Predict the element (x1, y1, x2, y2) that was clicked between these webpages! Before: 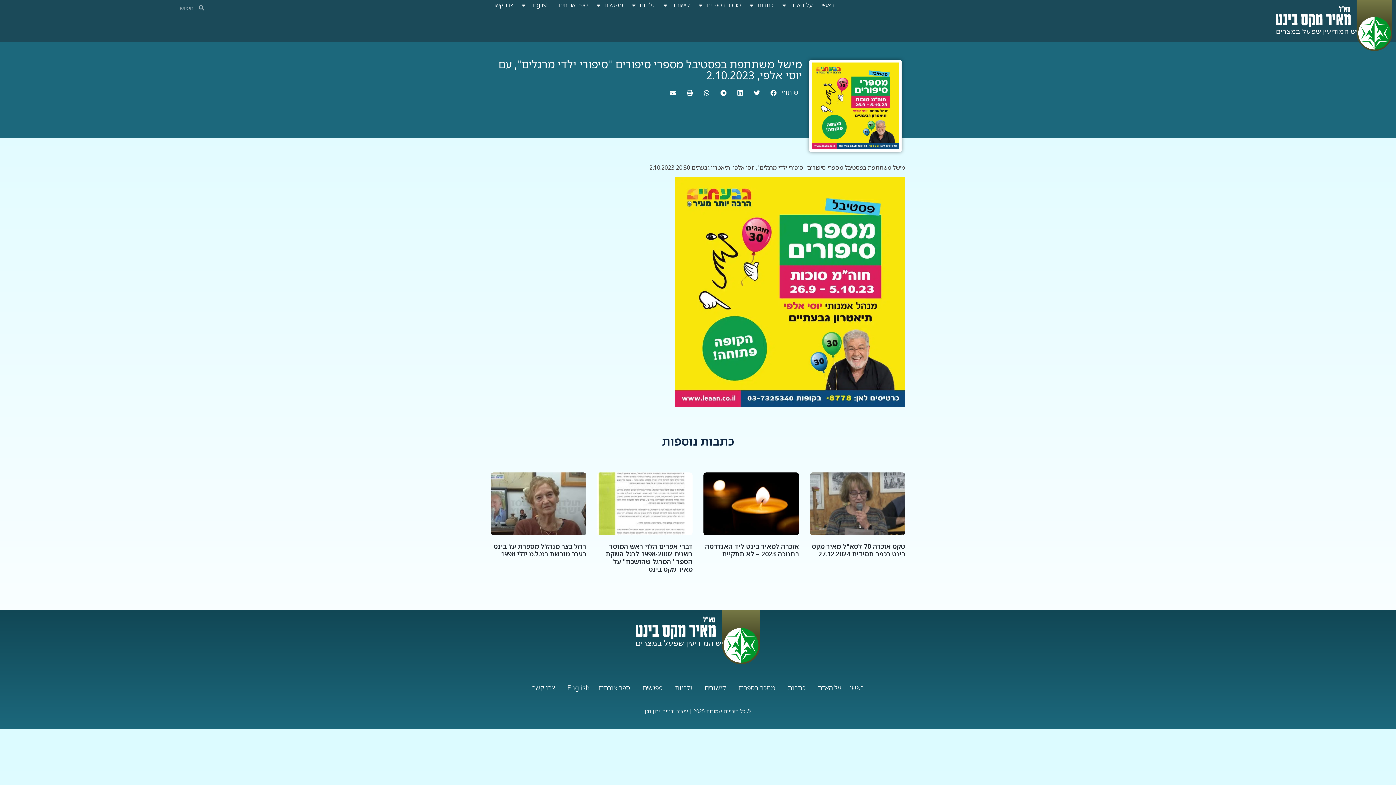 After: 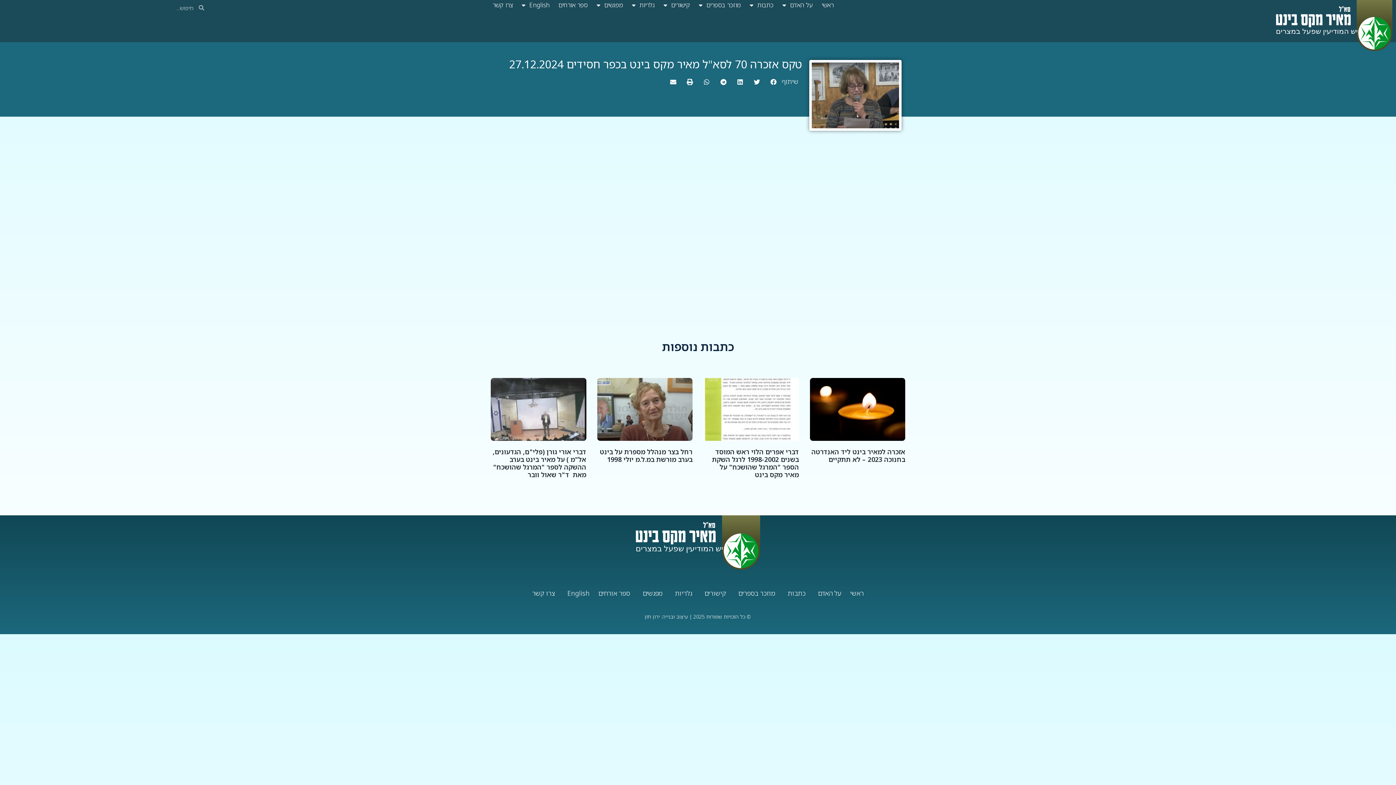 Action: label: טקס אזכרה 70 לסא"ל מאיר מקס בינט בכפר חסידים 27.12.2024 bbox: (812, 542, 905, 558)